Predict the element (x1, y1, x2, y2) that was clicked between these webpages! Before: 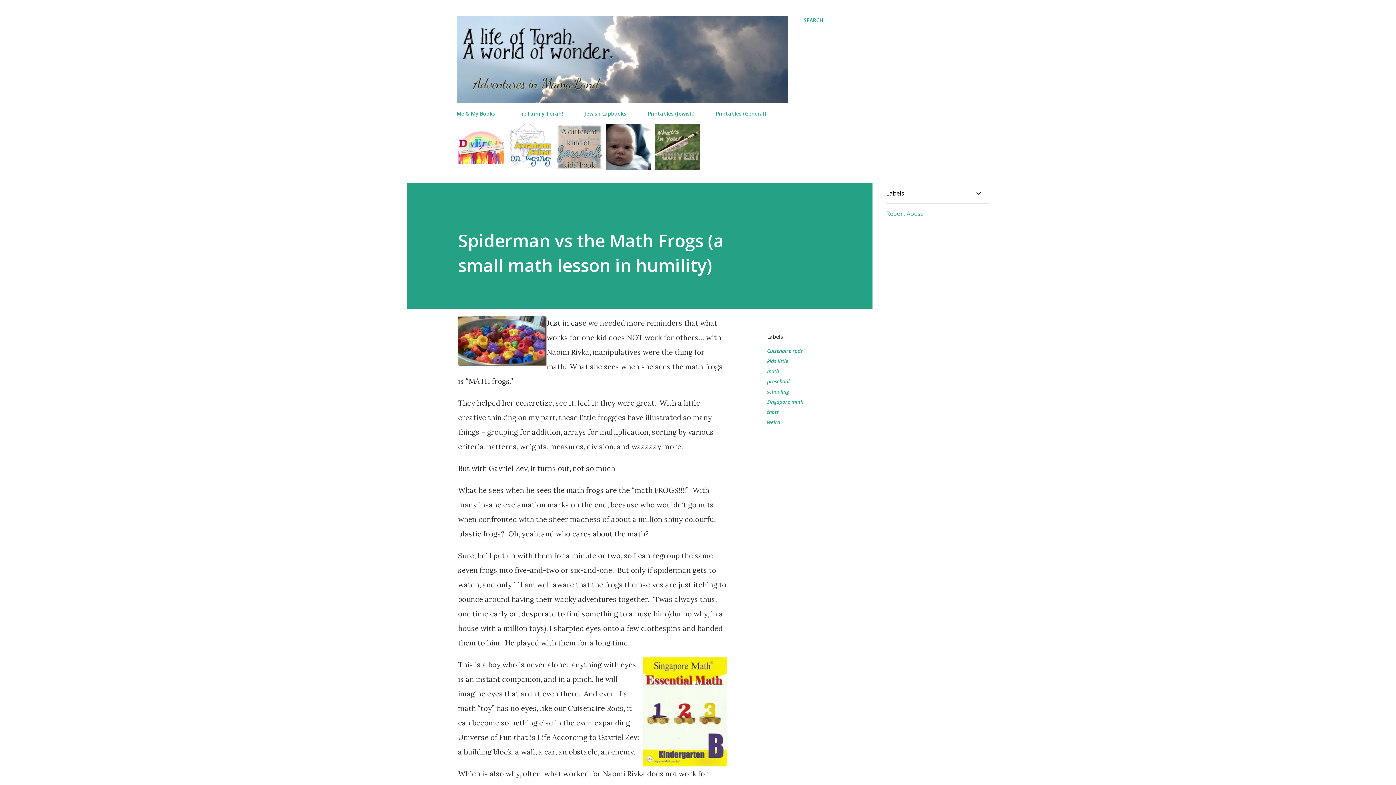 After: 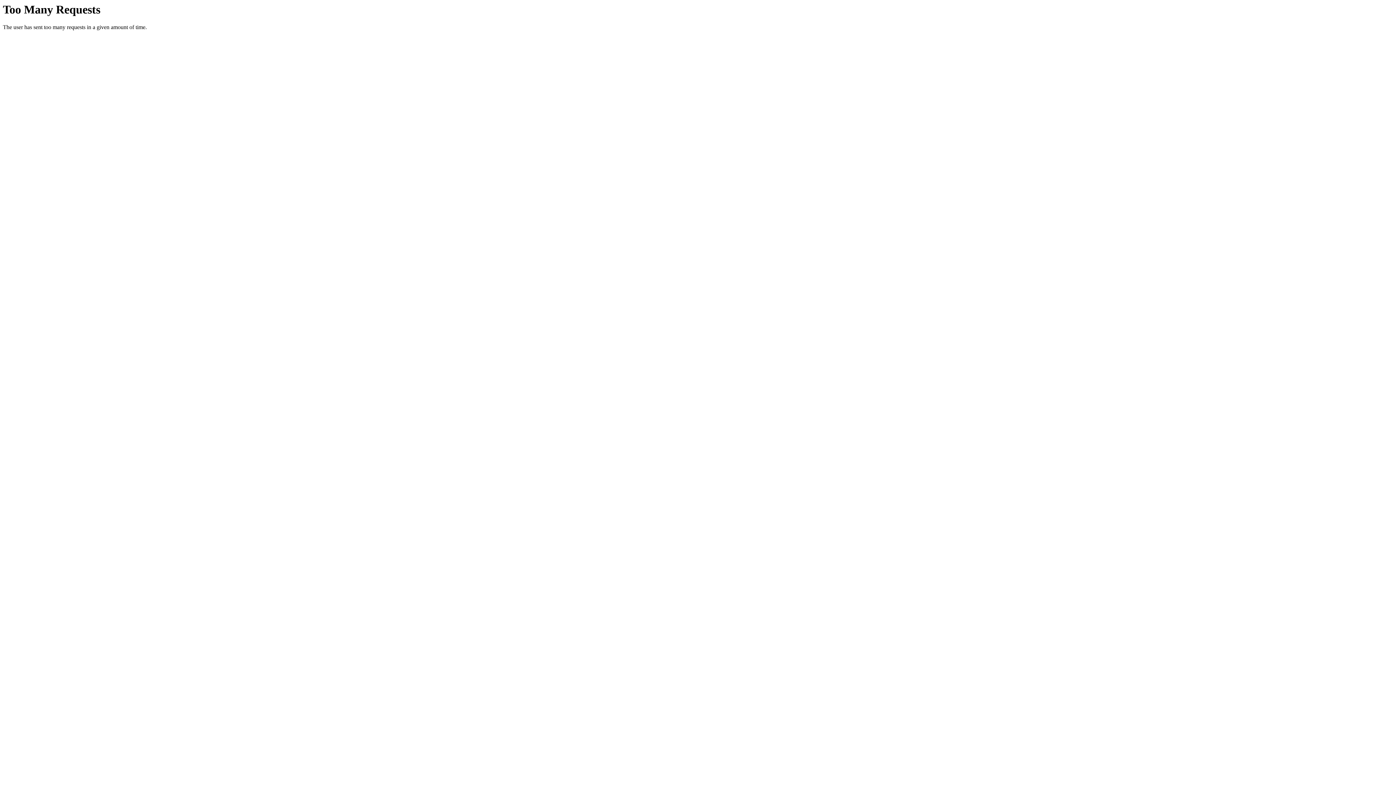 Action: label: Me & My Books bbox: (456, 105, 499, 121)